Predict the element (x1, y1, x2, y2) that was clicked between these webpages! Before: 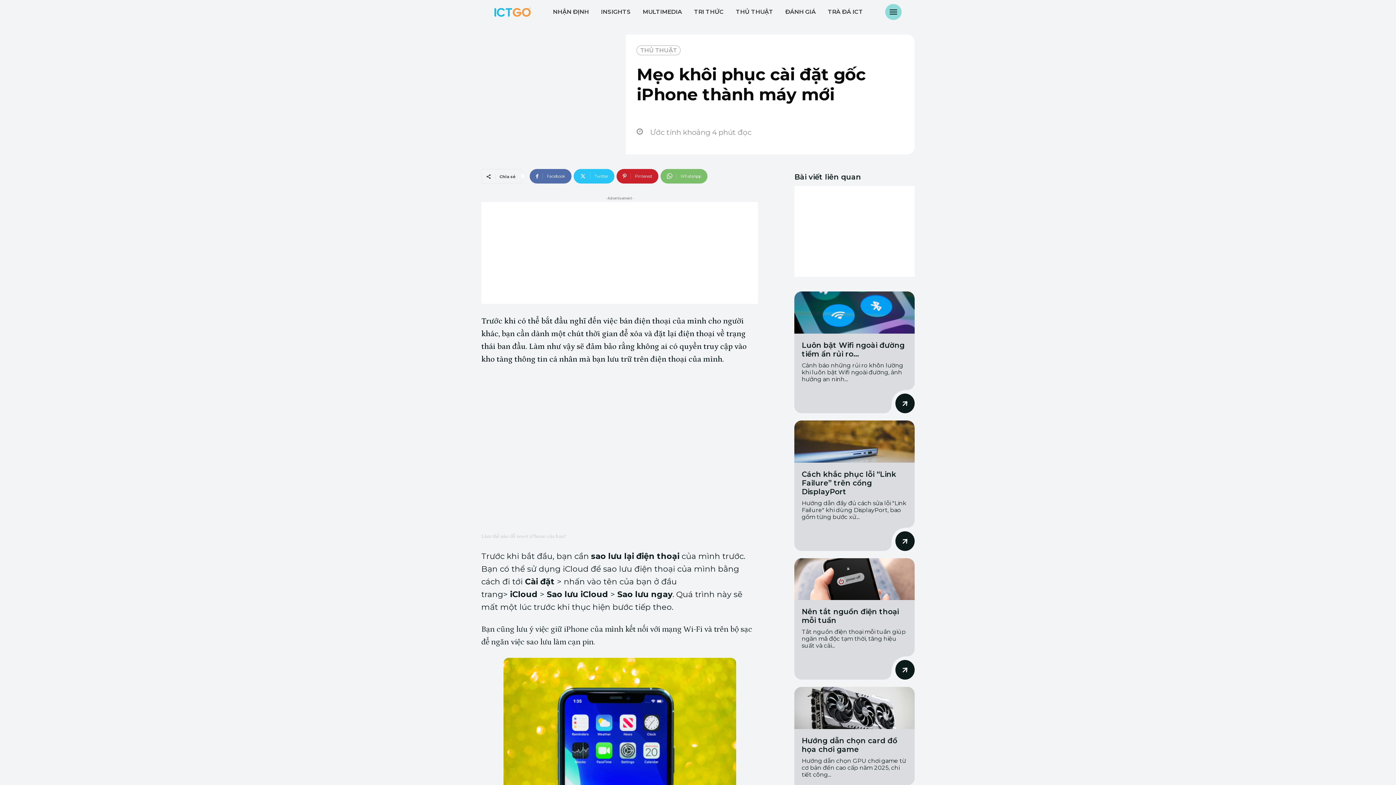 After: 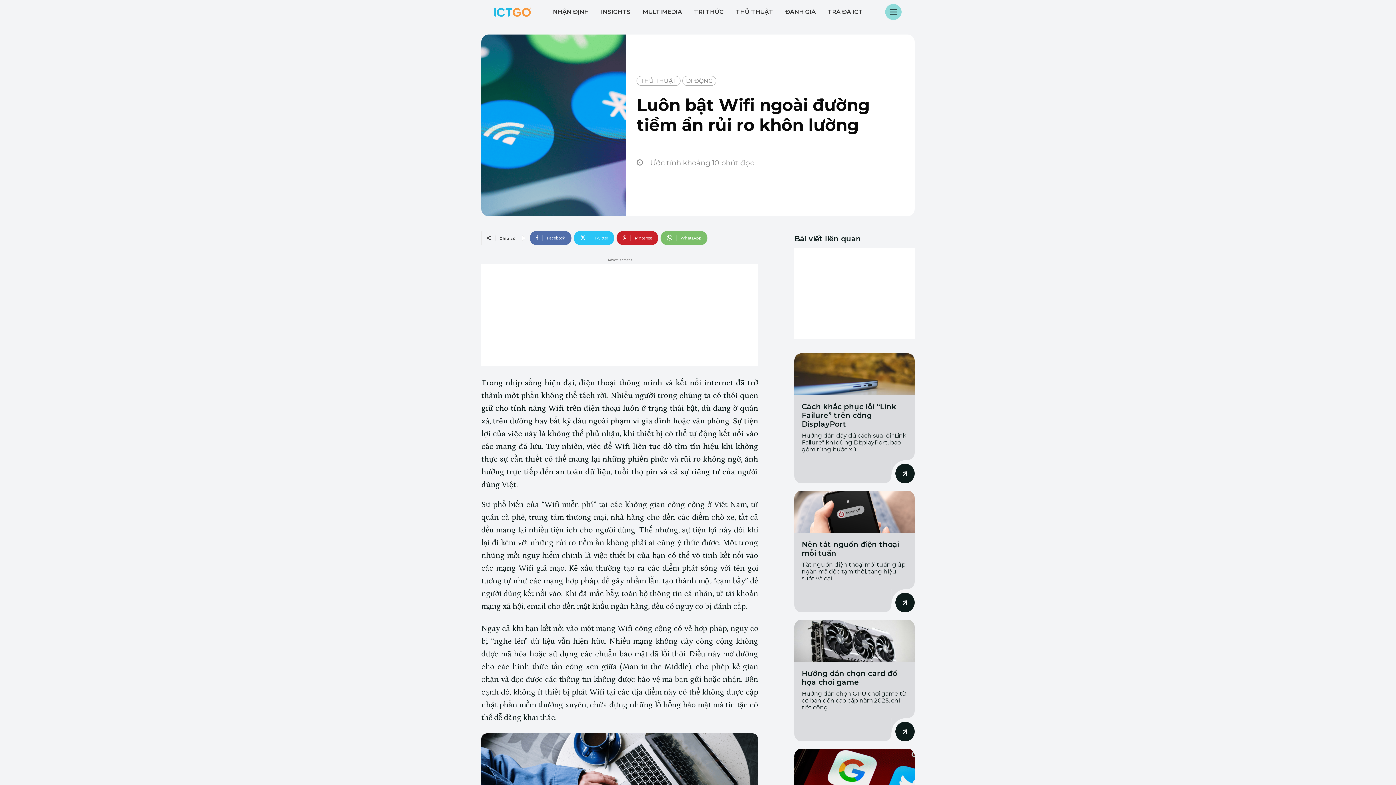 Action: bbox: (794, 291, 914, 333)